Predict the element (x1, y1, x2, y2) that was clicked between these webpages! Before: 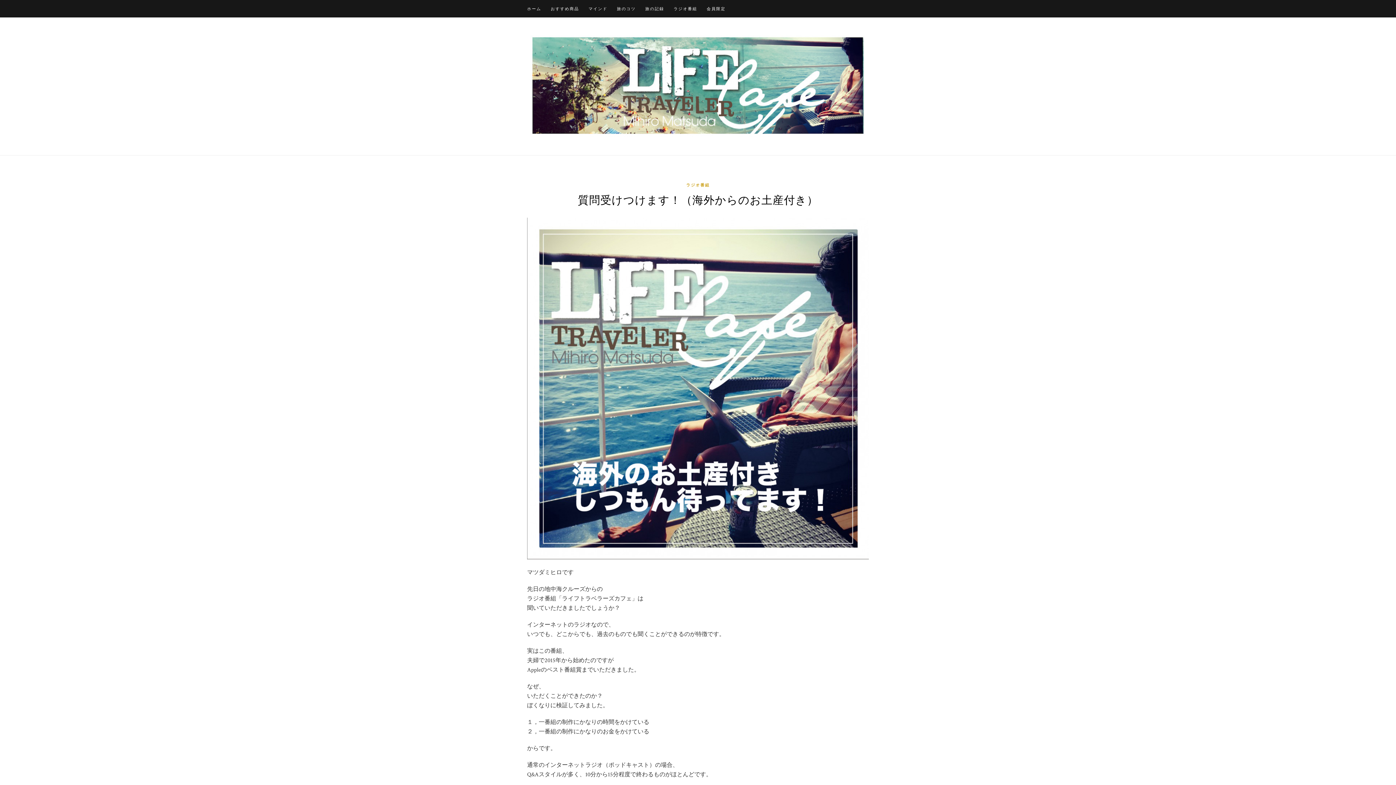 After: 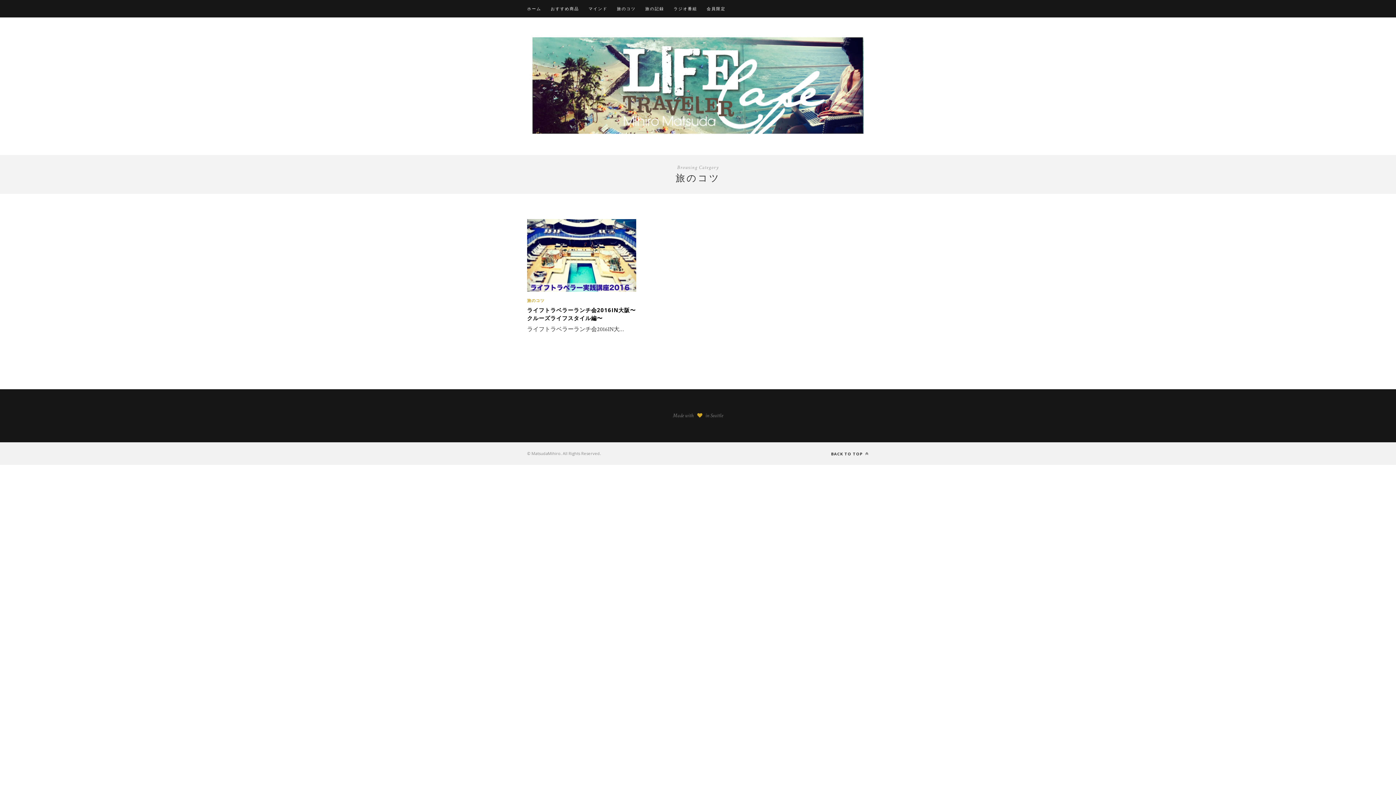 Action: label: 旅のコツ bbox: (617, 0, 636, 17)